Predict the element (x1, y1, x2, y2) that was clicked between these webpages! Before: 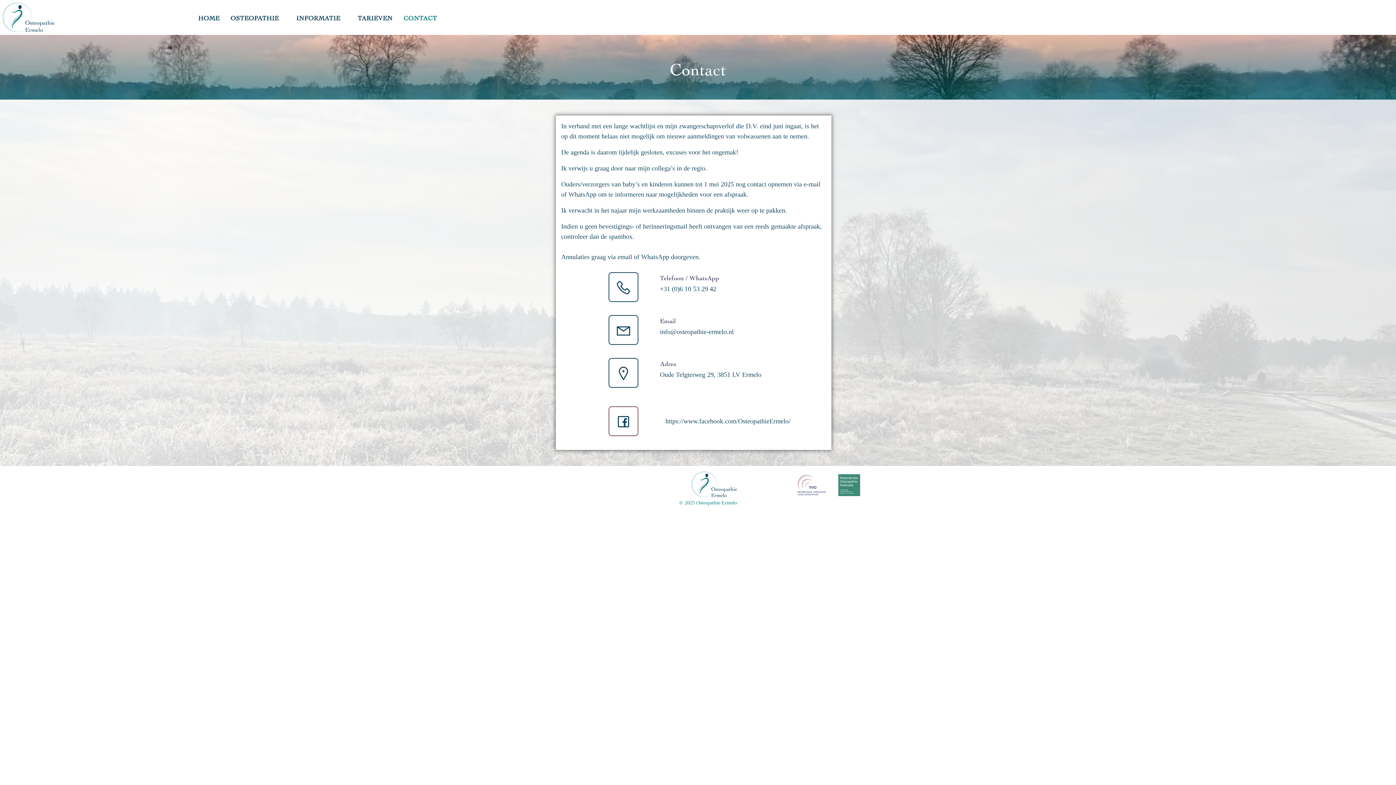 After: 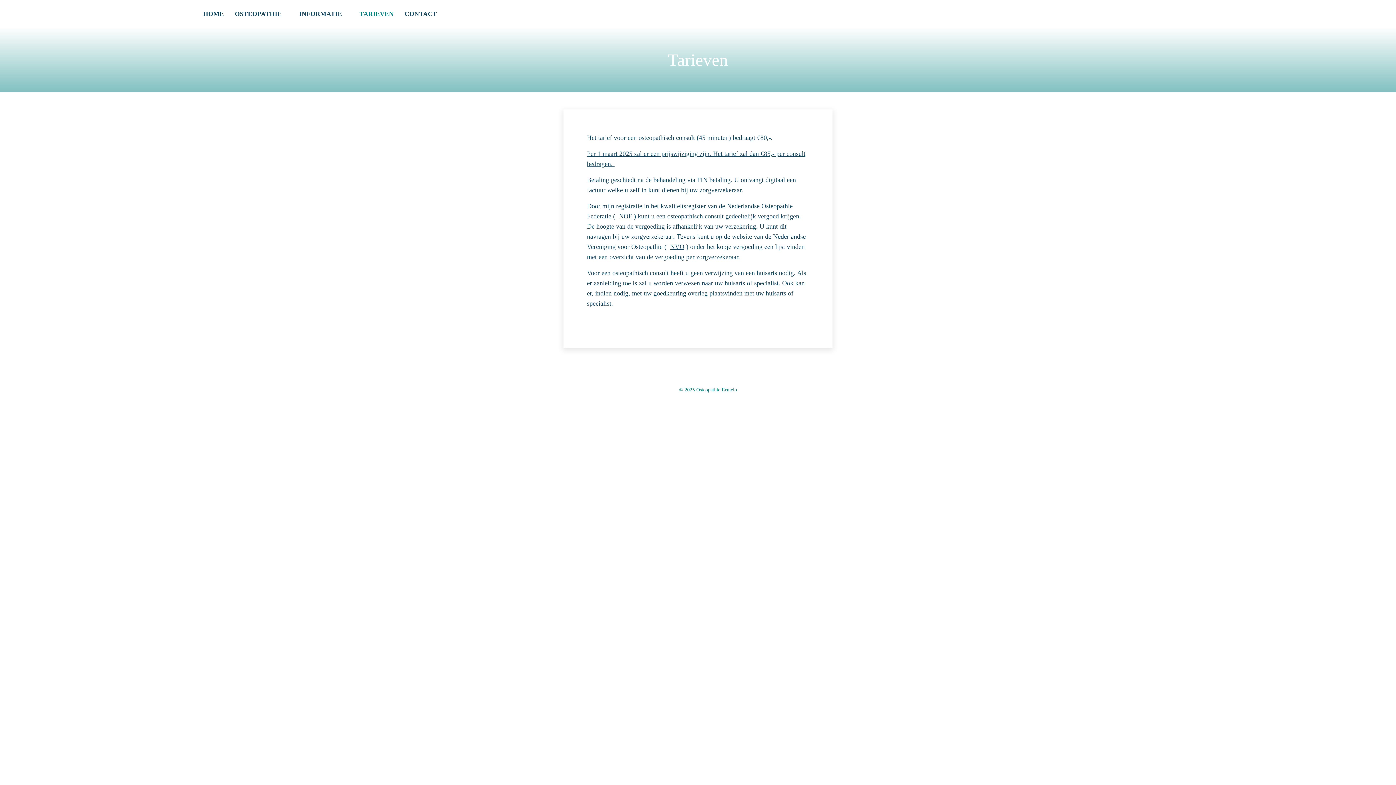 Action: bbox: (357, 12, 392, 22) label: TARIEVEN